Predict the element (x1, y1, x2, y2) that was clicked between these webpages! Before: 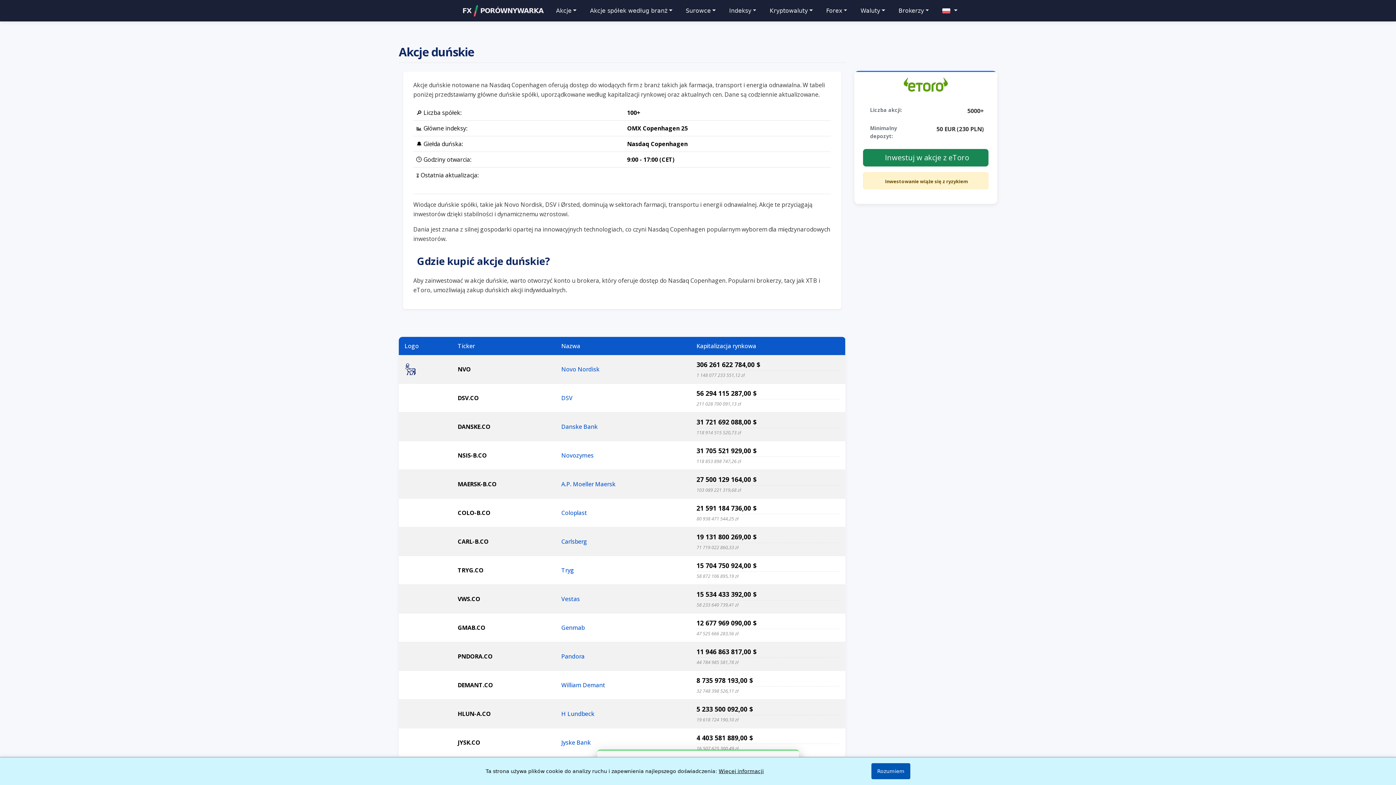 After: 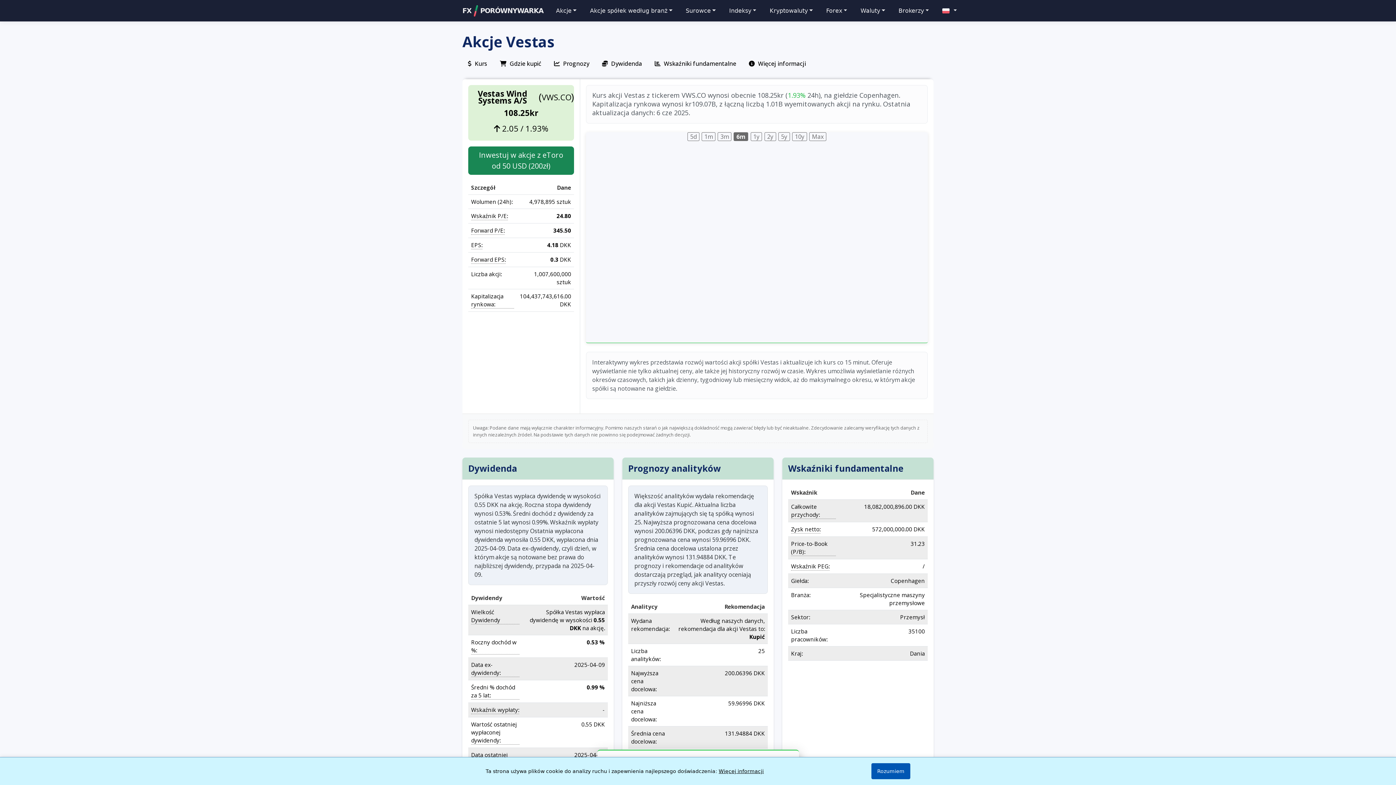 Action: bbox: (561, 595, 580, 603) label: Vestas